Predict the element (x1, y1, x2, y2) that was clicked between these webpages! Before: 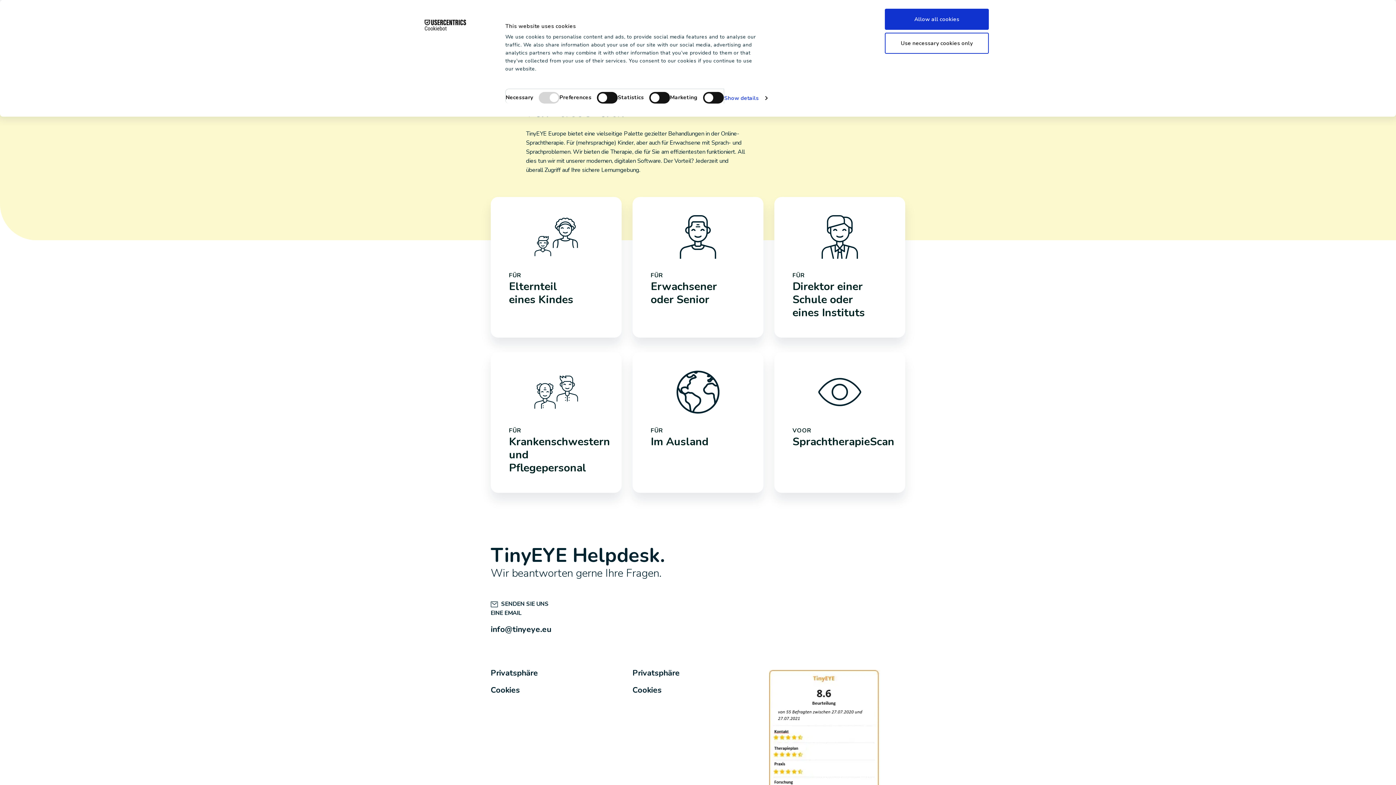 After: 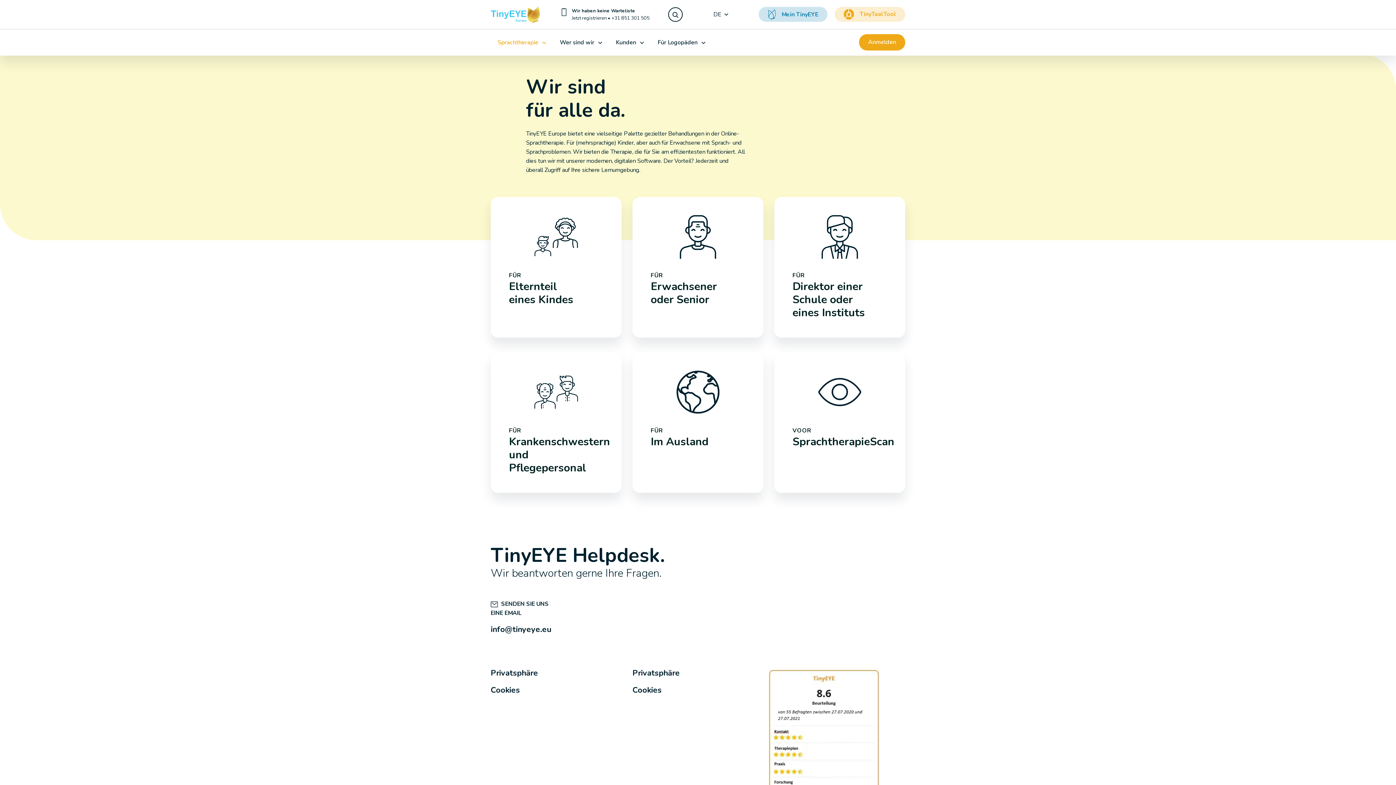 Action: bbox: (885, 32, 989, 53) label: Use necessary cookies only